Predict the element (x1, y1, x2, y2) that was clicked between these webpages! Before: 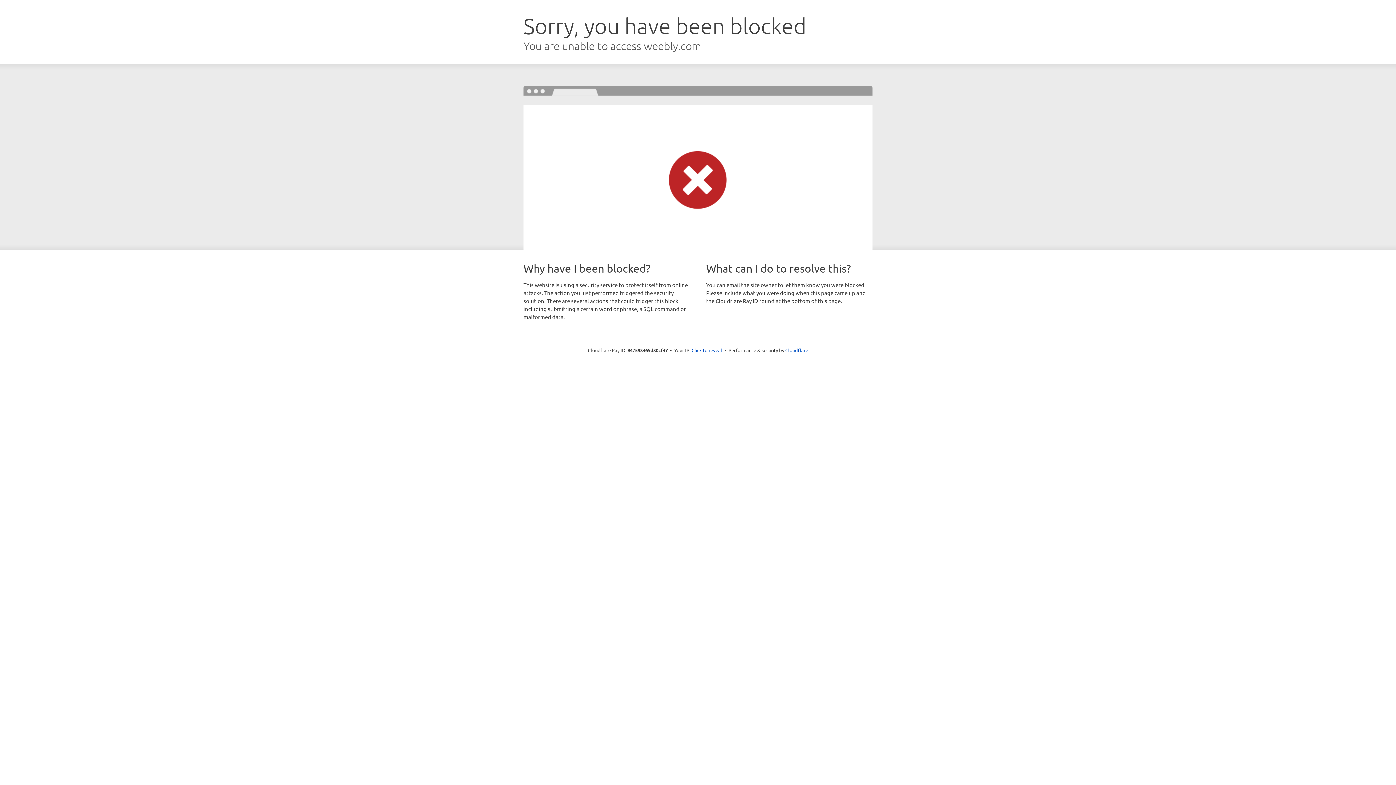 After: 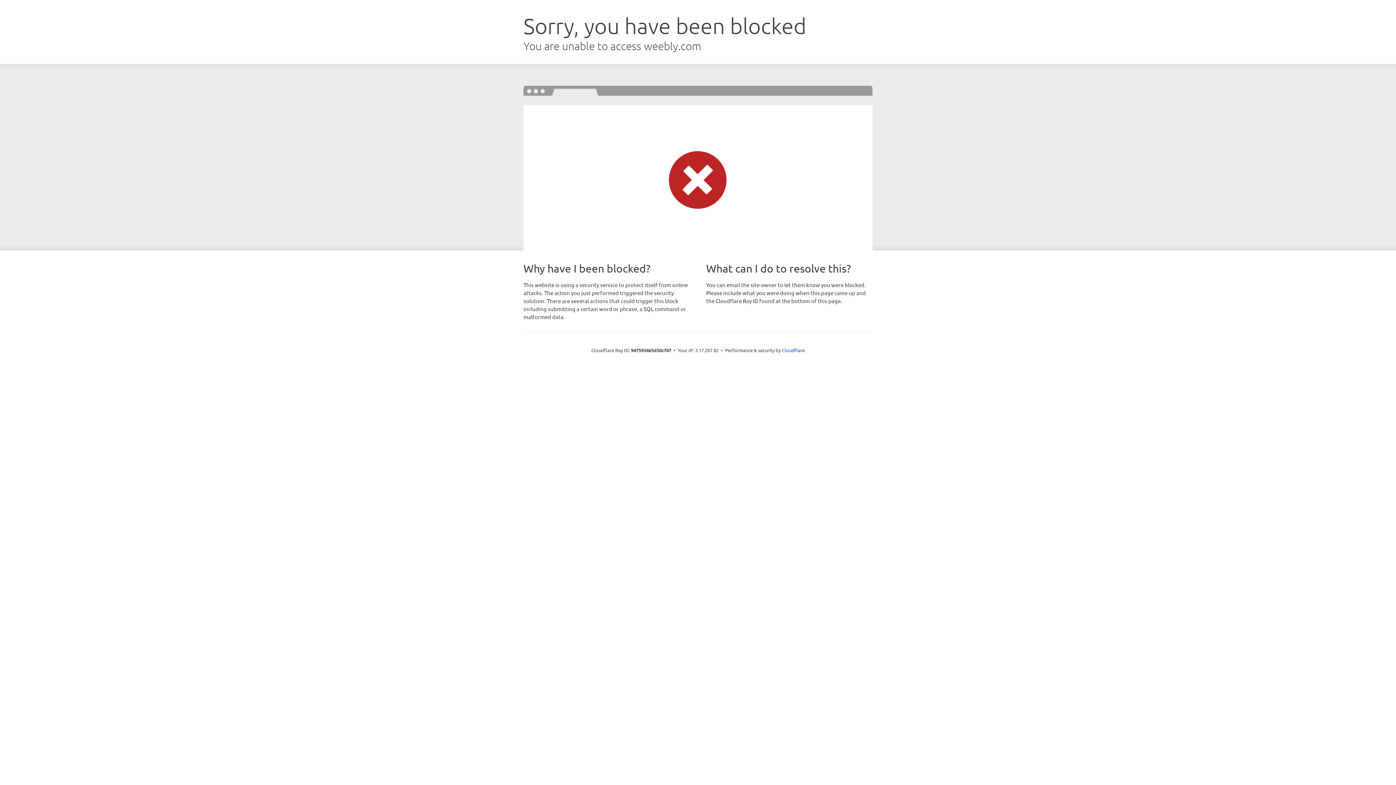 Action: bbox: (691, 346, 722, 353) label: Click to reveal